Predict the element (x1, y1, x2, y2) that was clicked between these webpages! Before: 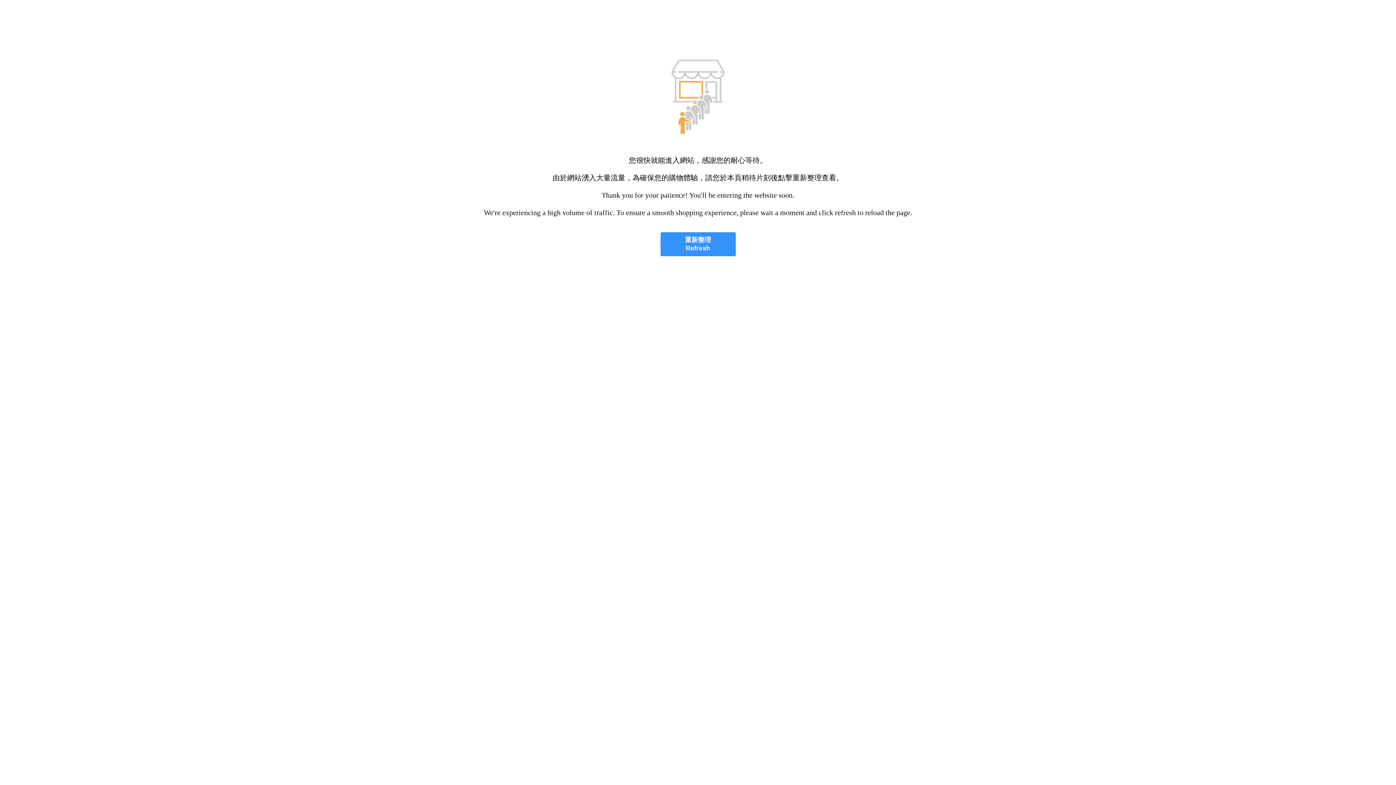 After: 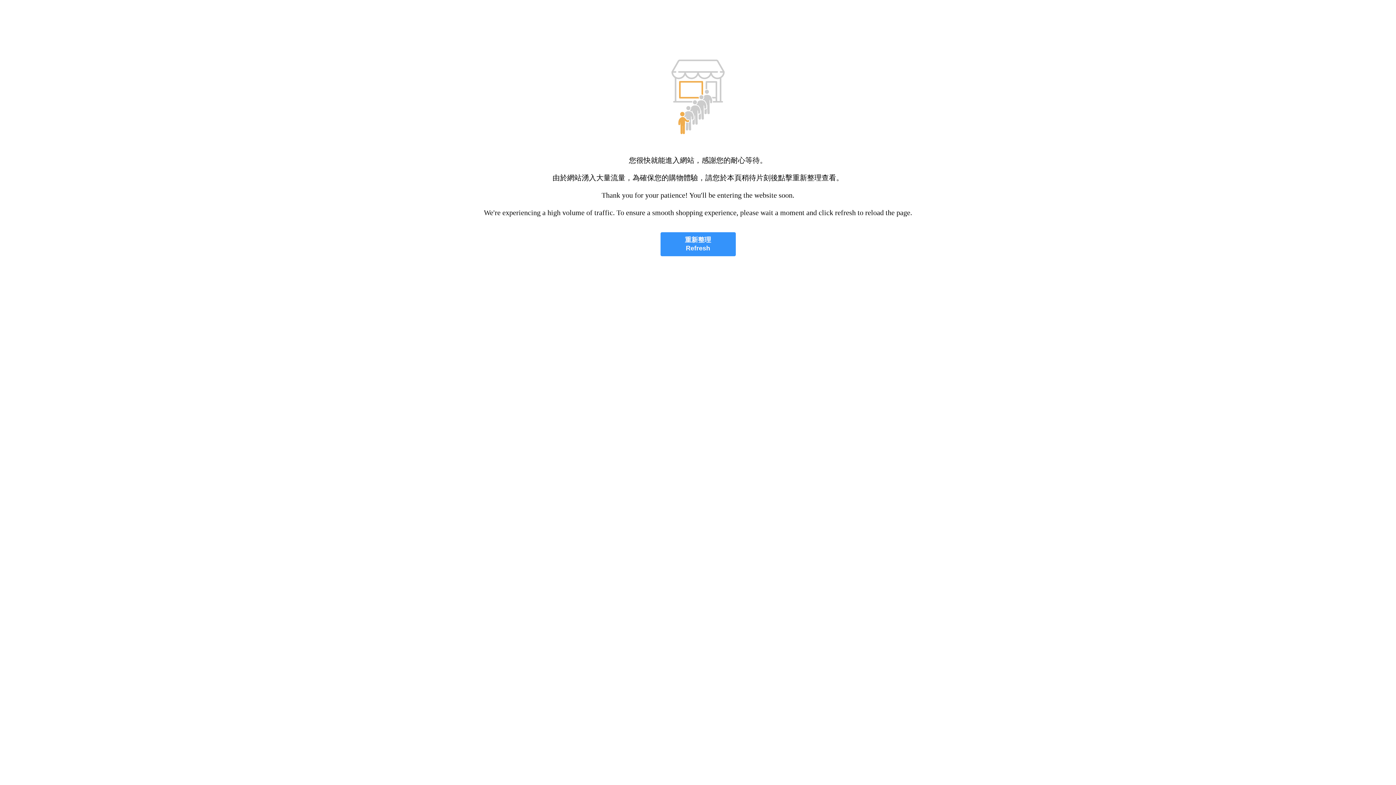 Action: bbox: (660, 232, 735, 256) label: 重新整理
Refresh